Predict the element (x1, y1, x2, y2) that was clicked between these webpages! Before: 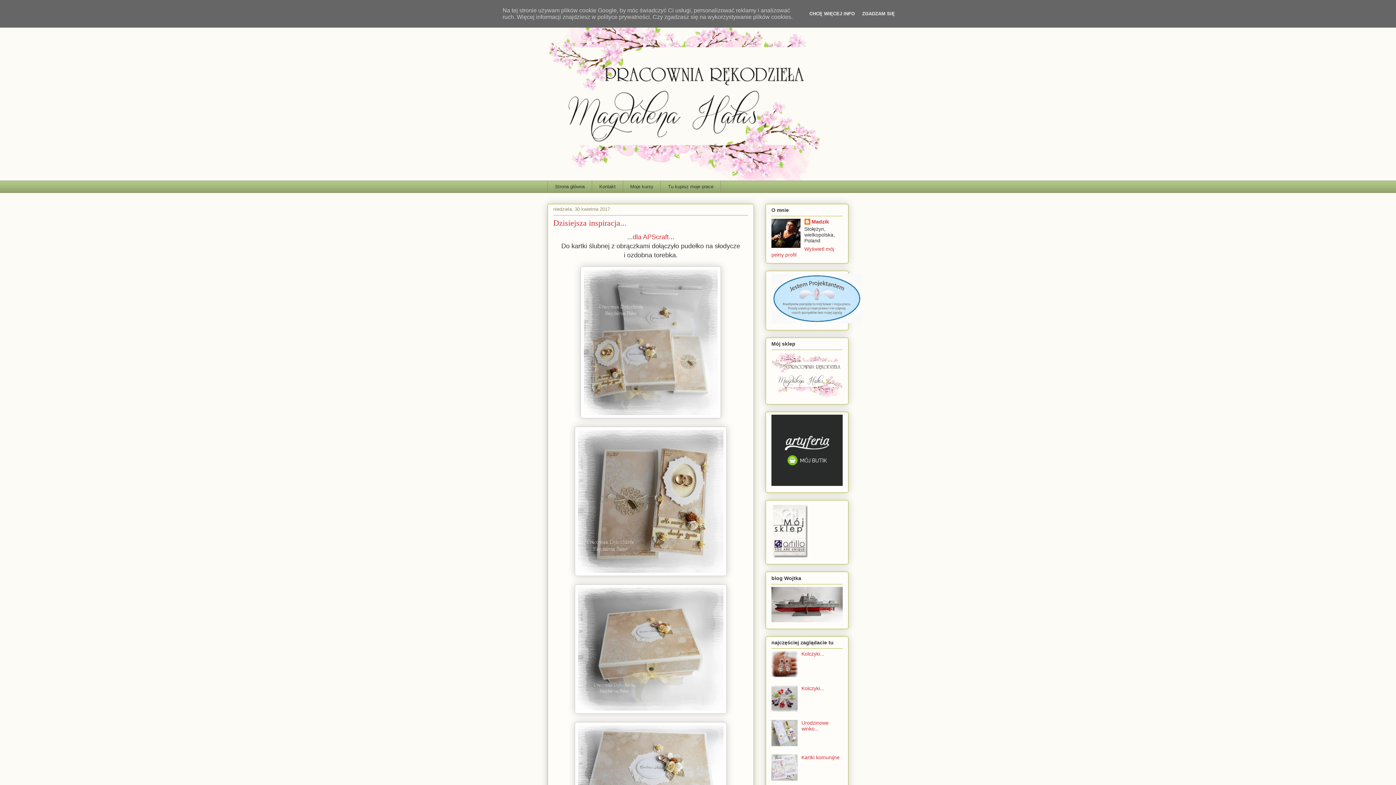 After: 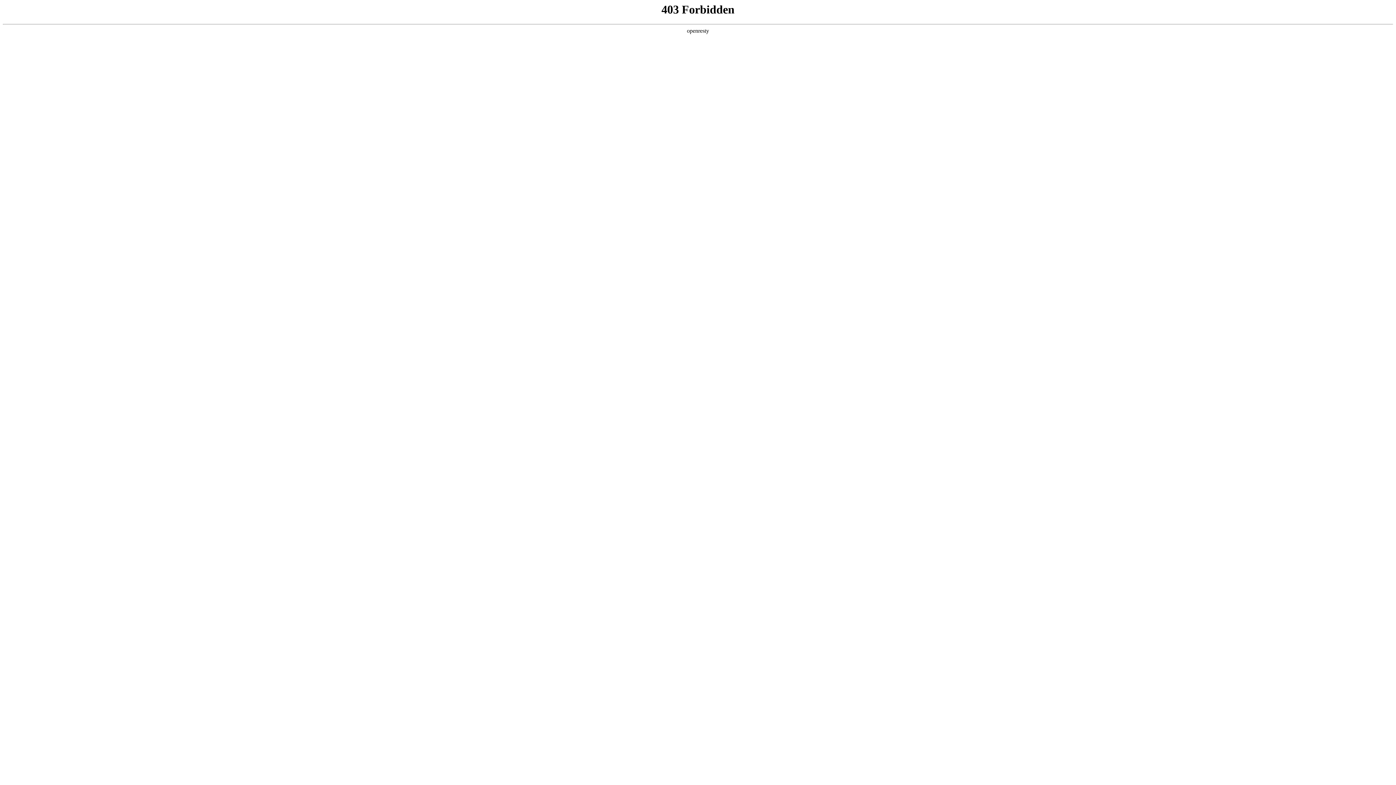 Action: label: Tu kupisz moje prace bbox: (660, 180, 721, 192)